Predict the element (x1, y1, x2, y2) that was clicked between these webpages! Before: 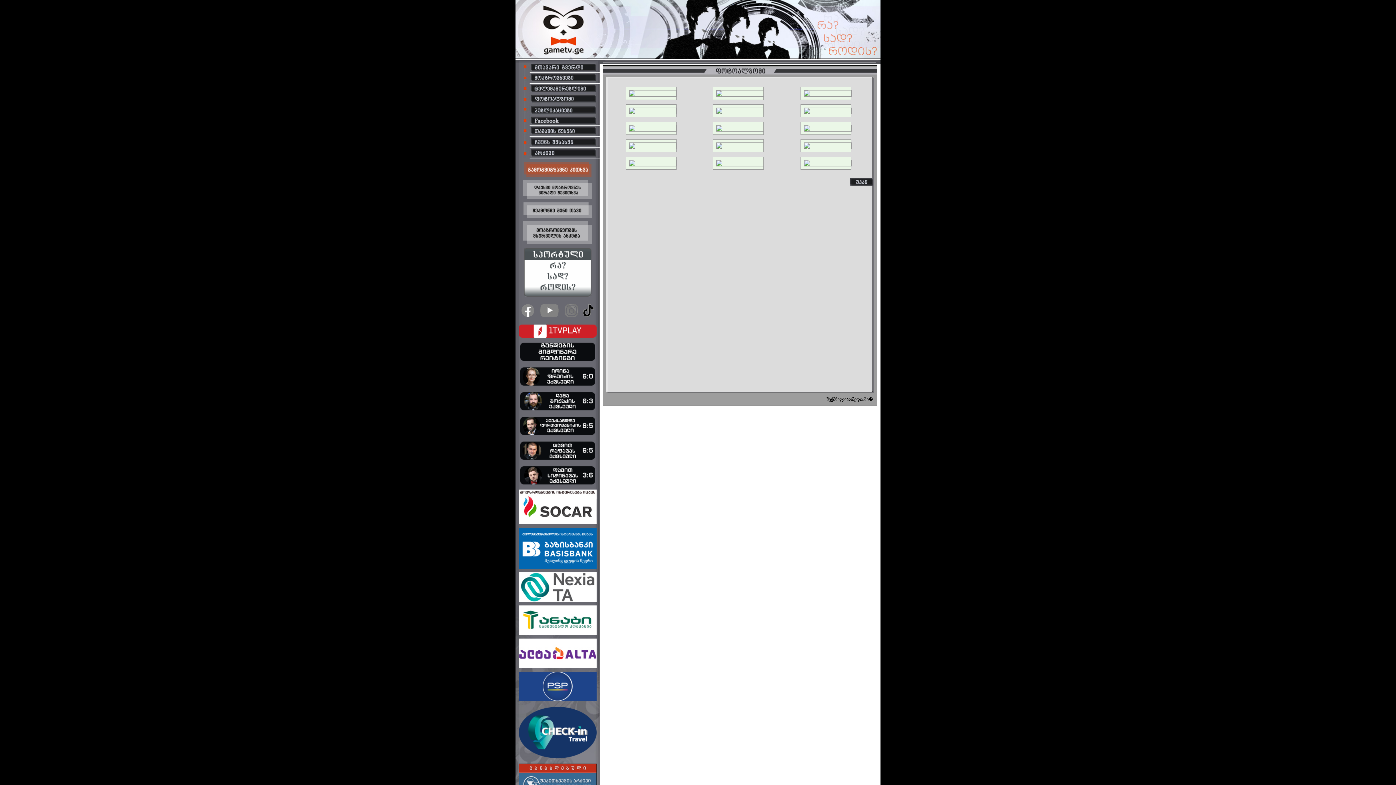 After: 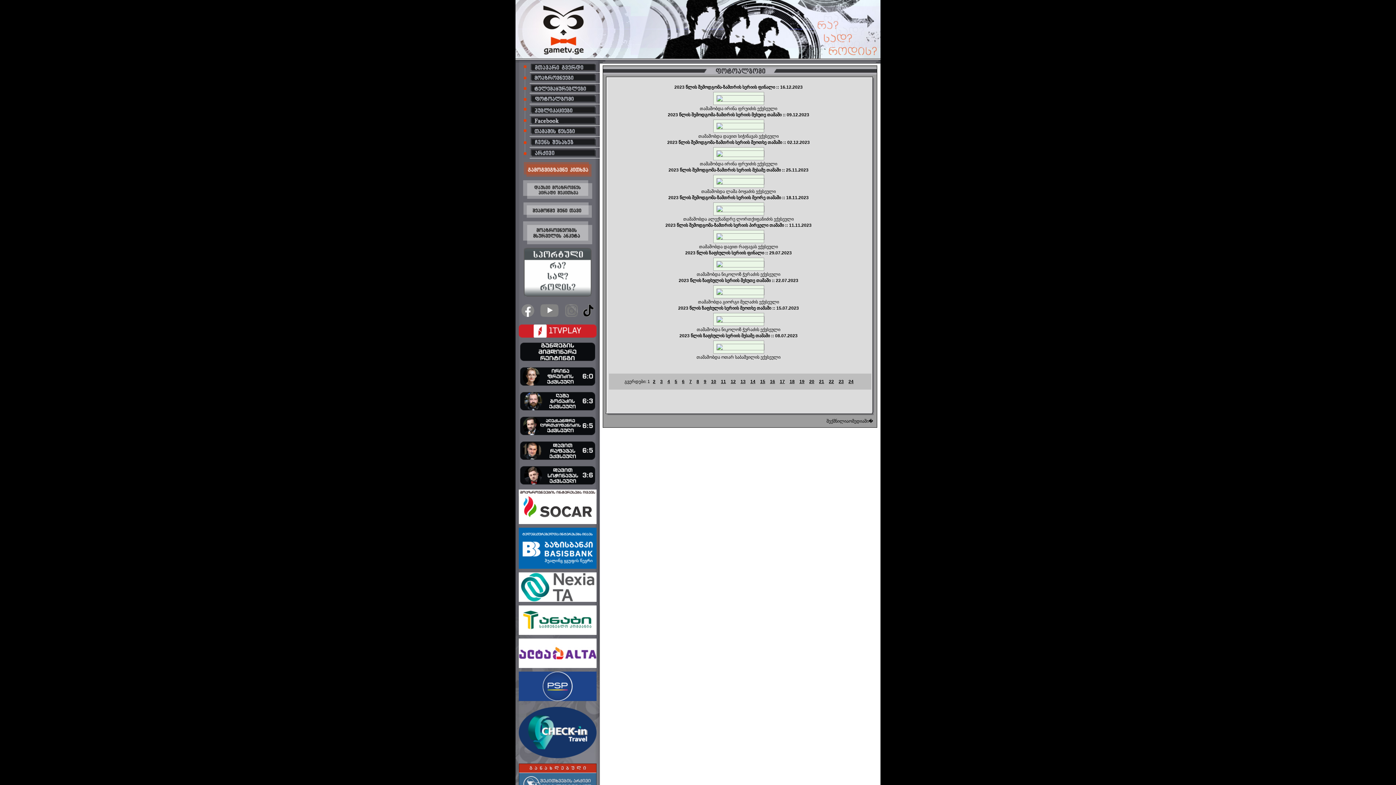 Action: bbox: (523, 93, 600, 104)